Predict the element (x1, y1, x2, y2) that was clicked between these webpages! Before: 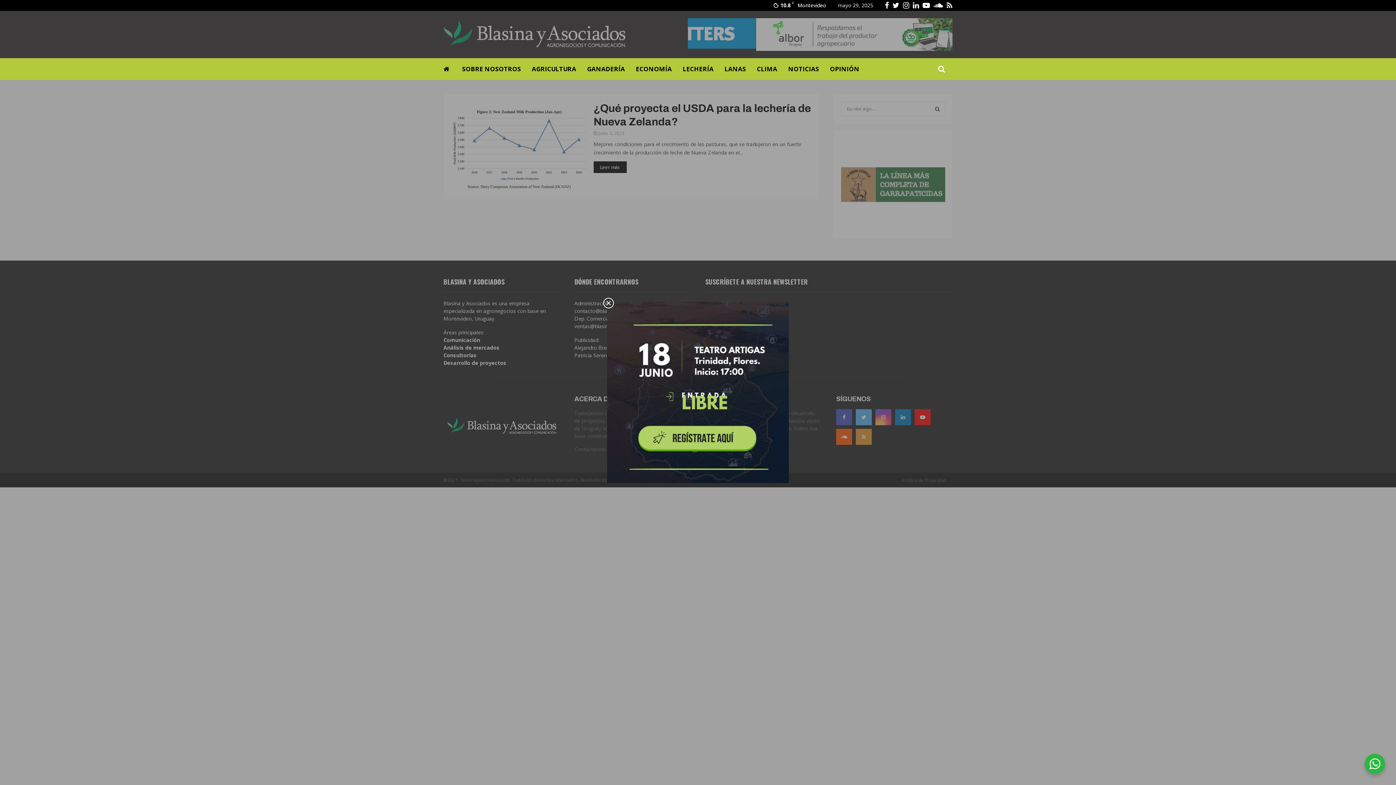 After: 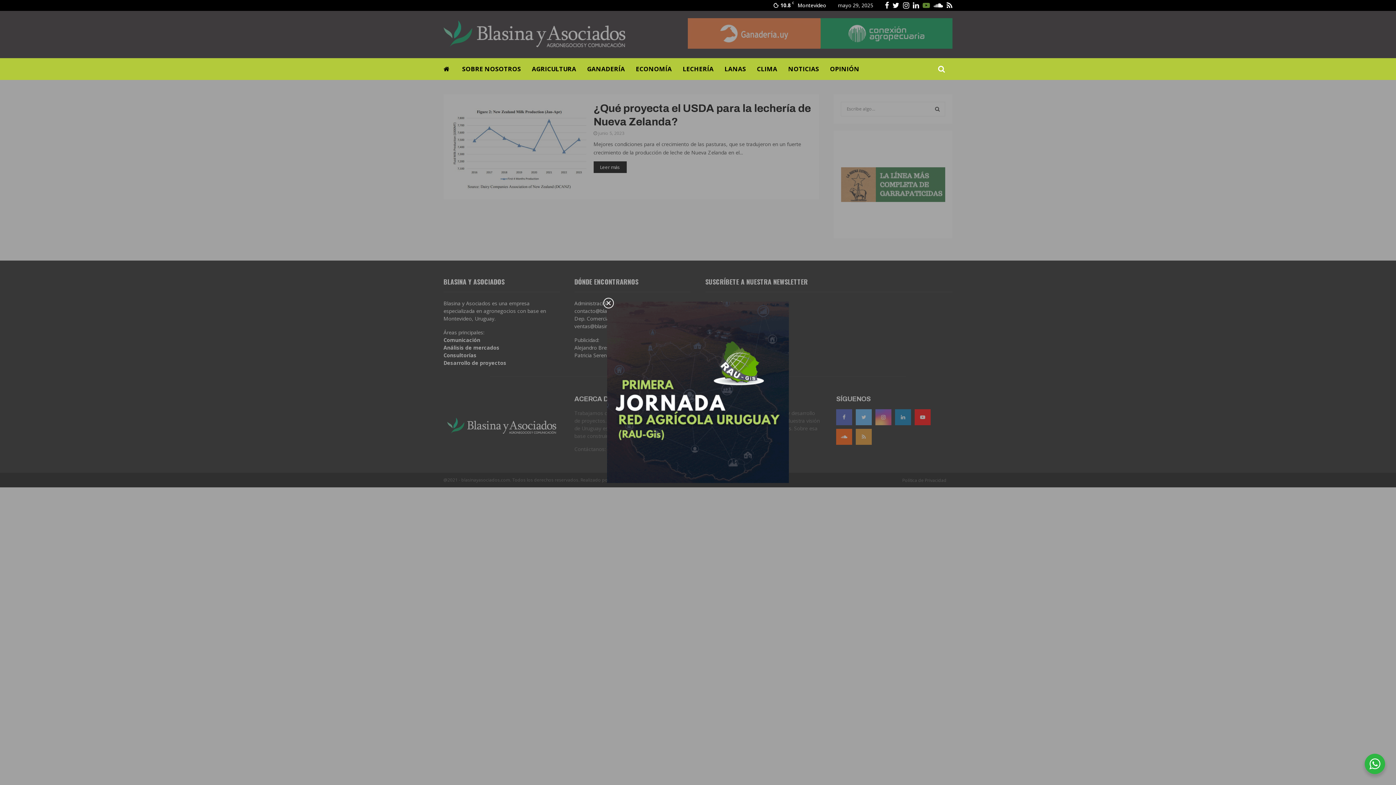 Action: bbox: (922, 0, 930, 10) label: Youtube